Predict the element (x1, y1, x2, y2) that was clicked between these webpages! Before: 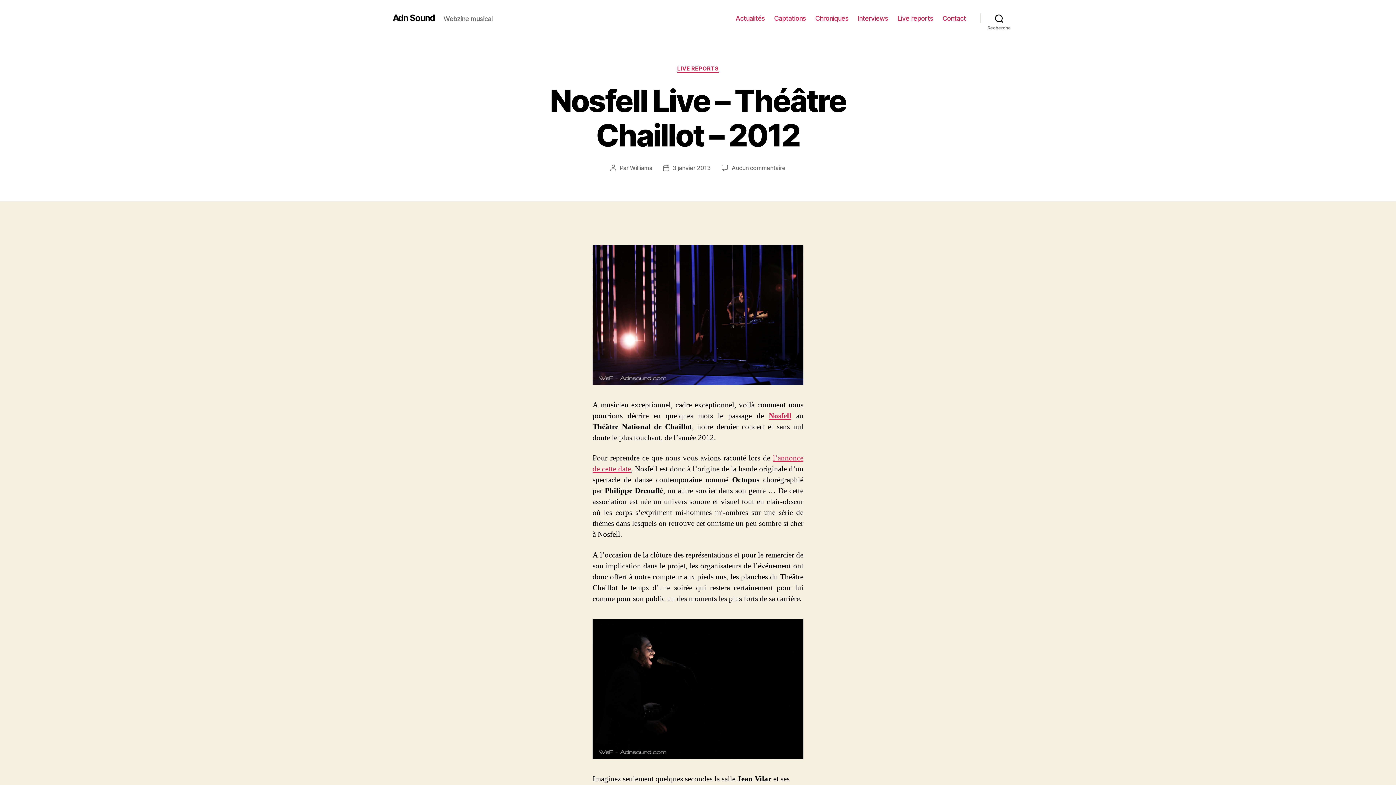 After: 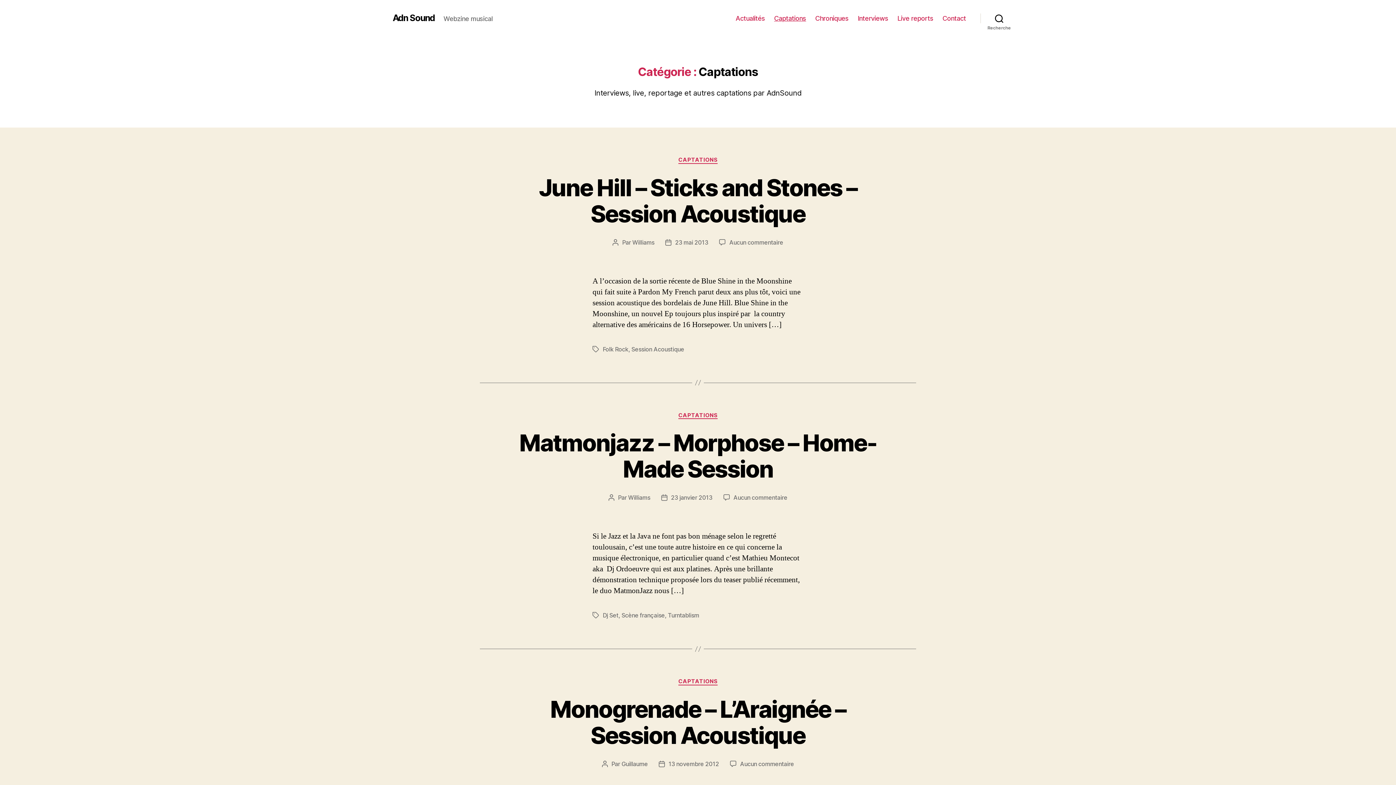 Action: label: Captations bbox: (774, 14, 806, 22)